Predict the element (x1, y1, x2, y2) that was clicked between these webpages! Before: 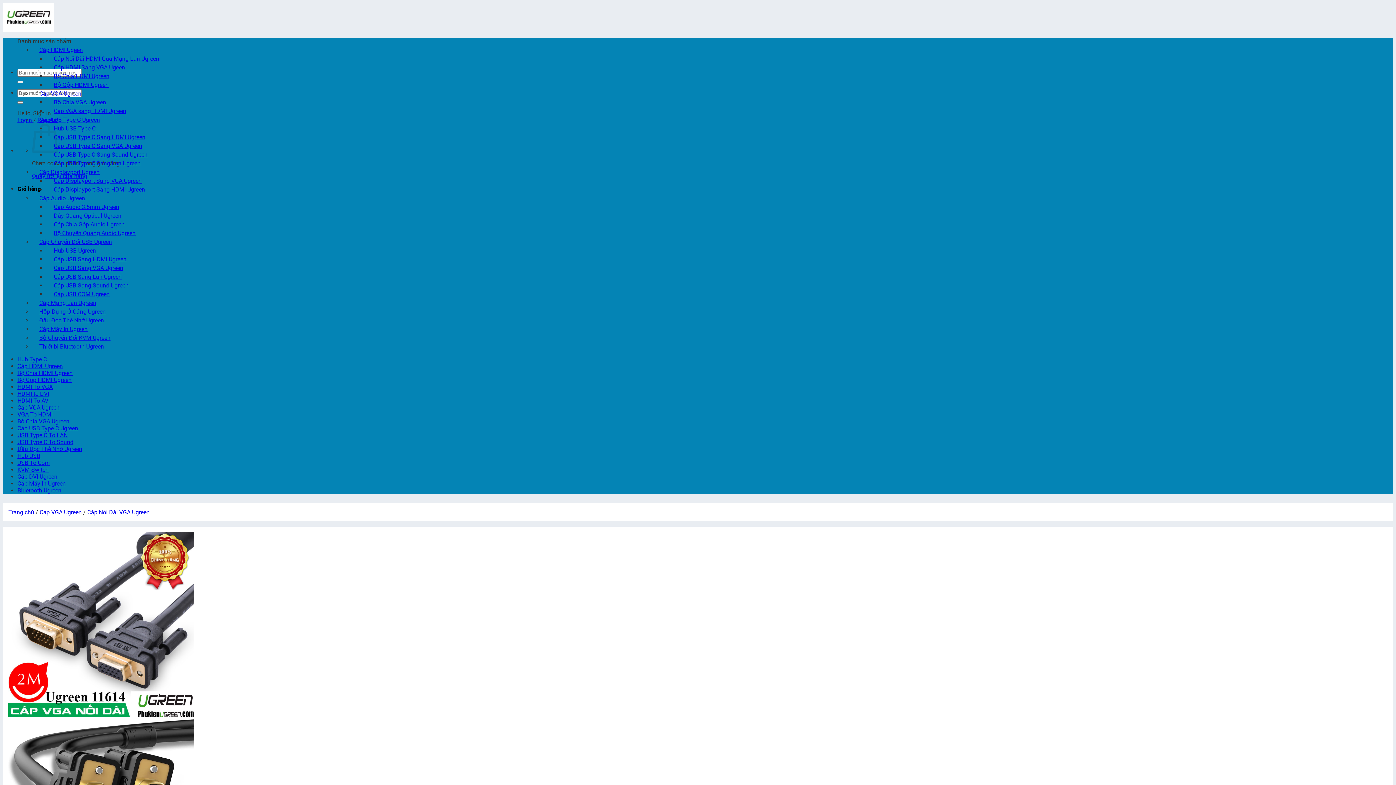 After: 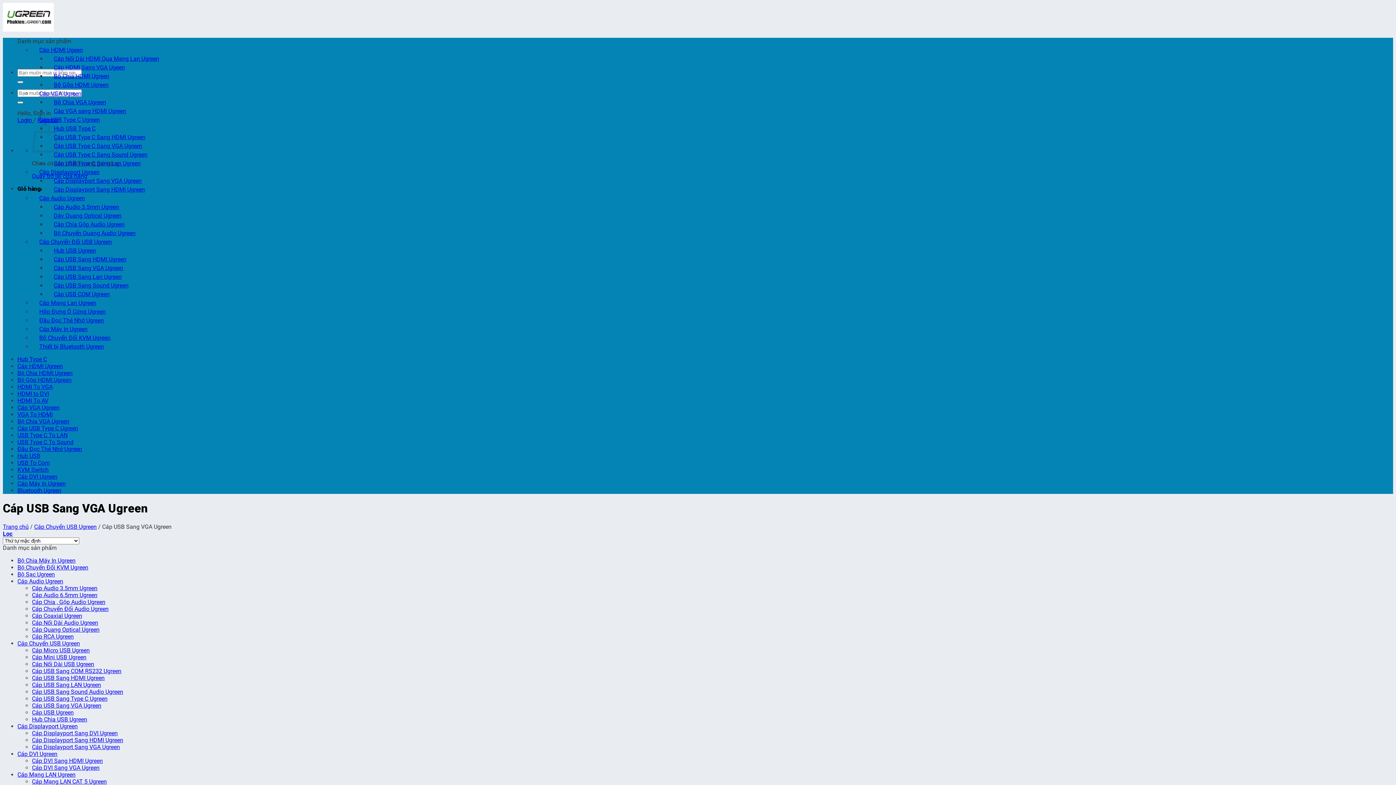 Action: bbox: (46, 264, 123, 271) label: Cáp USB Sang VGA Ugreen